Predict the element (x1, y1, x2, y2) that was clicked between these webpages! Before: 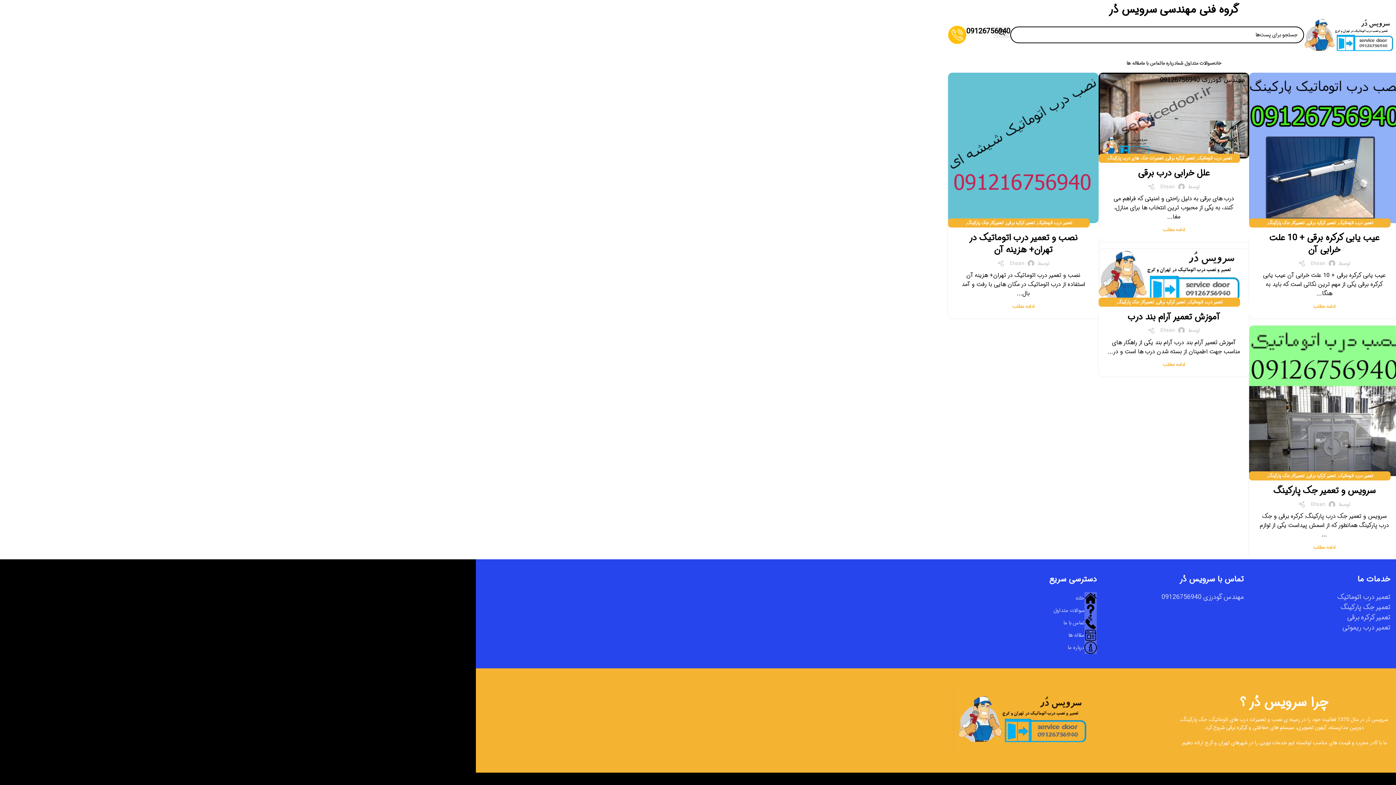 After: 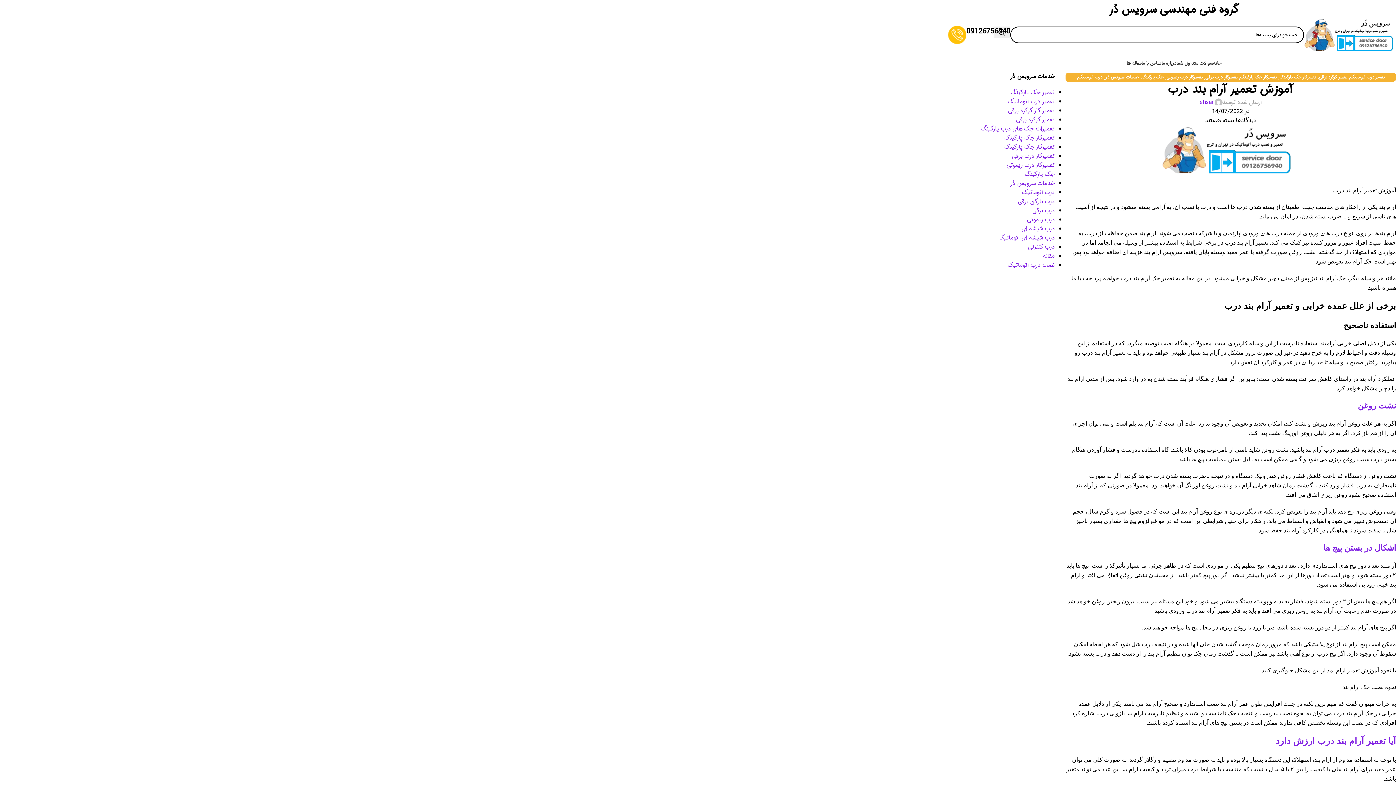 Action: label: ادامه مطلب bbox: (1163, 360, 1185, 368)